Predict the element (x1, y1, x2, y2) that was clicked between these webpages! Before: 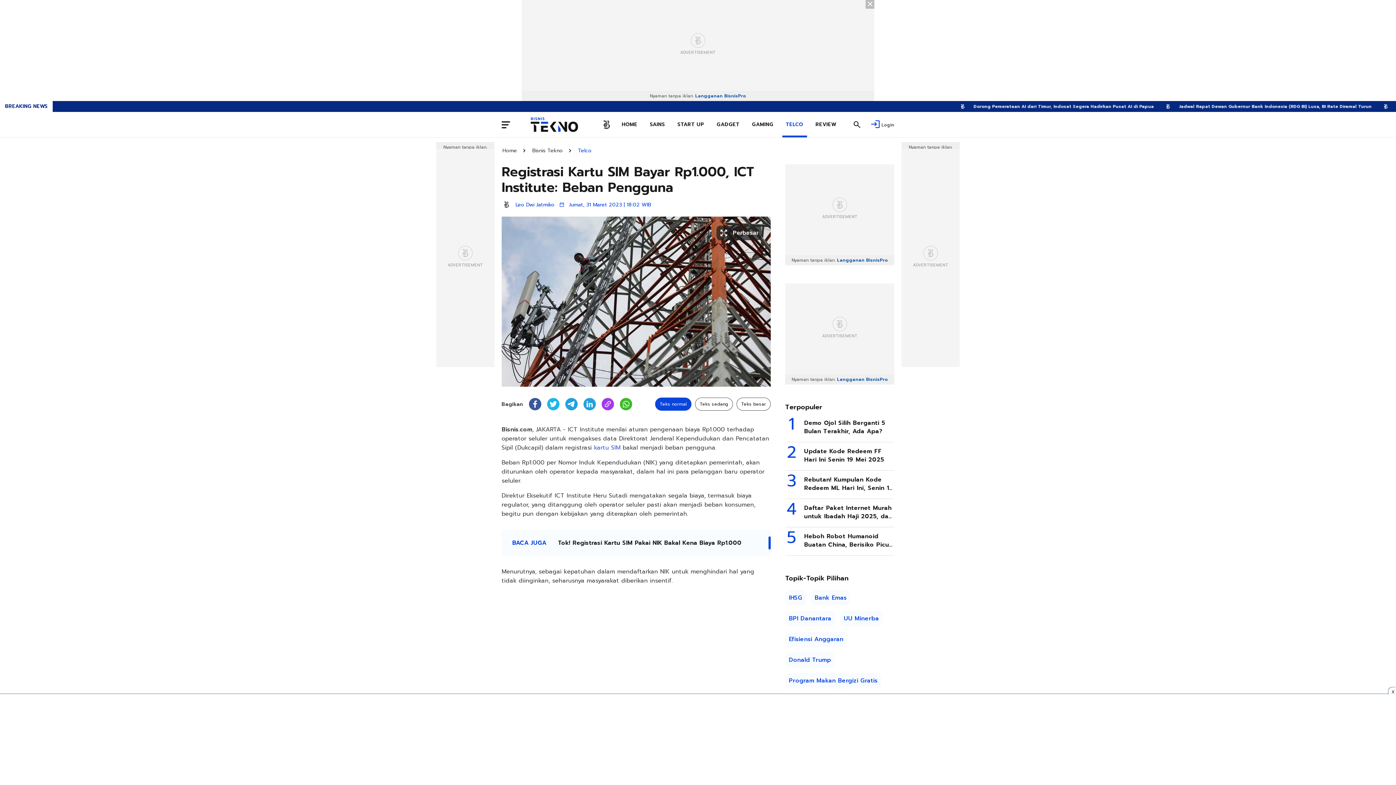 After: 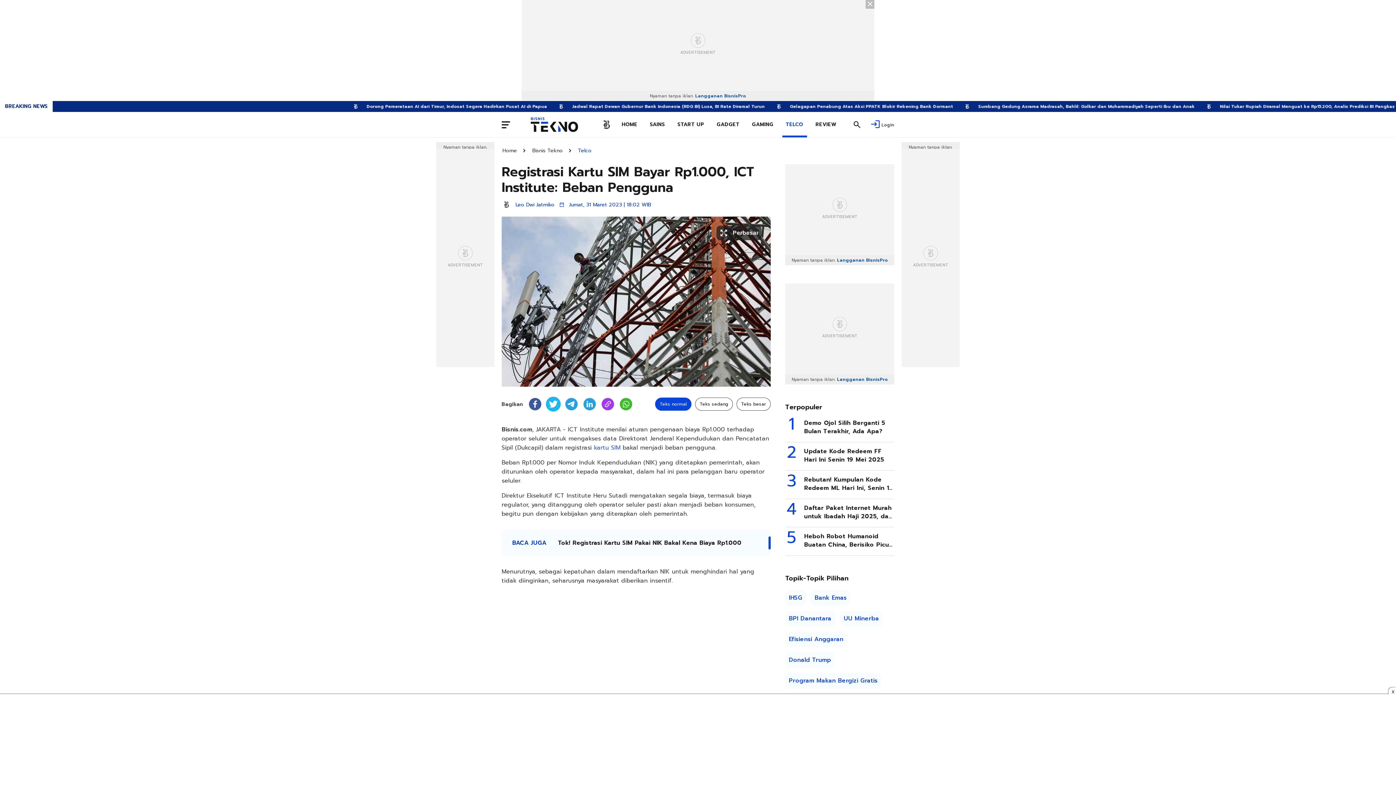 Action: label: Share Twitter bbox: (547, 398, 559, 410)